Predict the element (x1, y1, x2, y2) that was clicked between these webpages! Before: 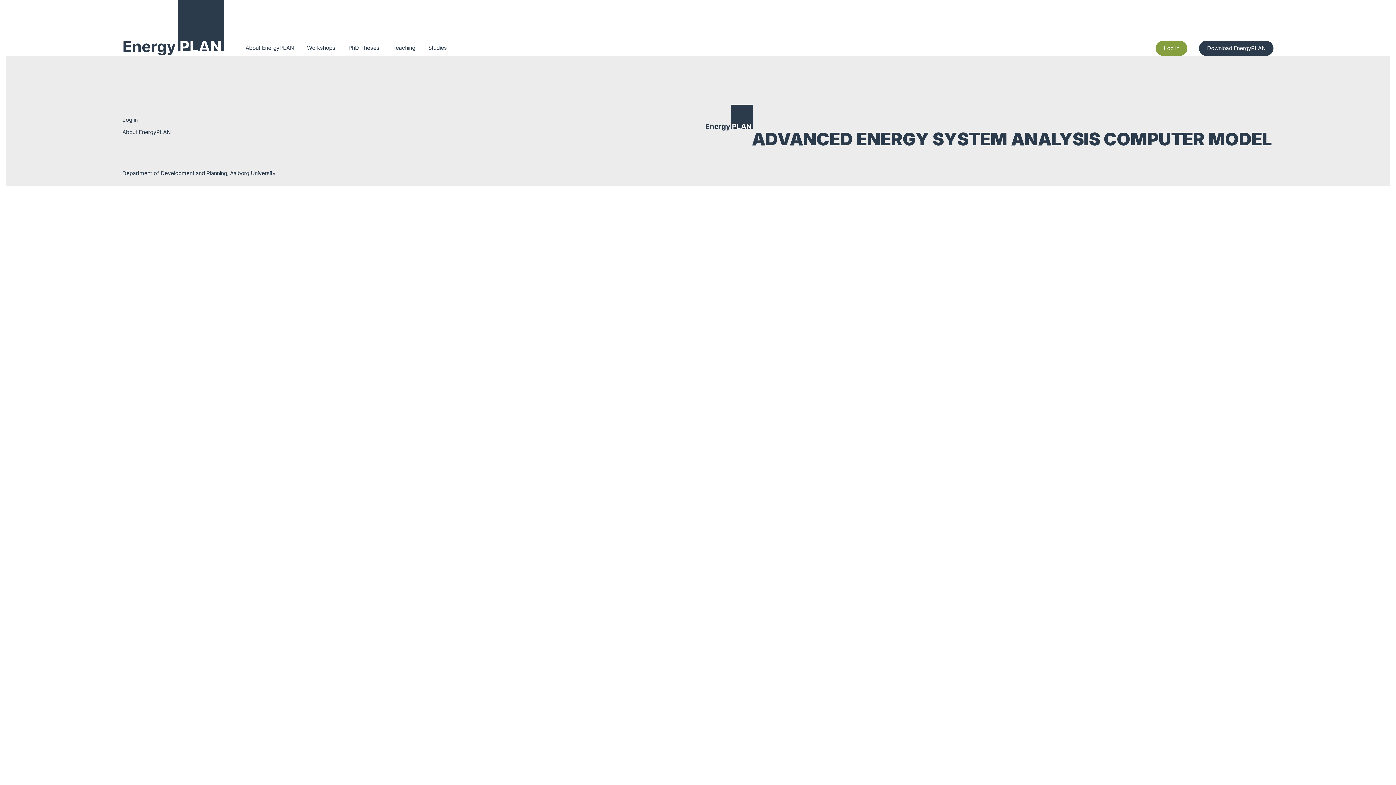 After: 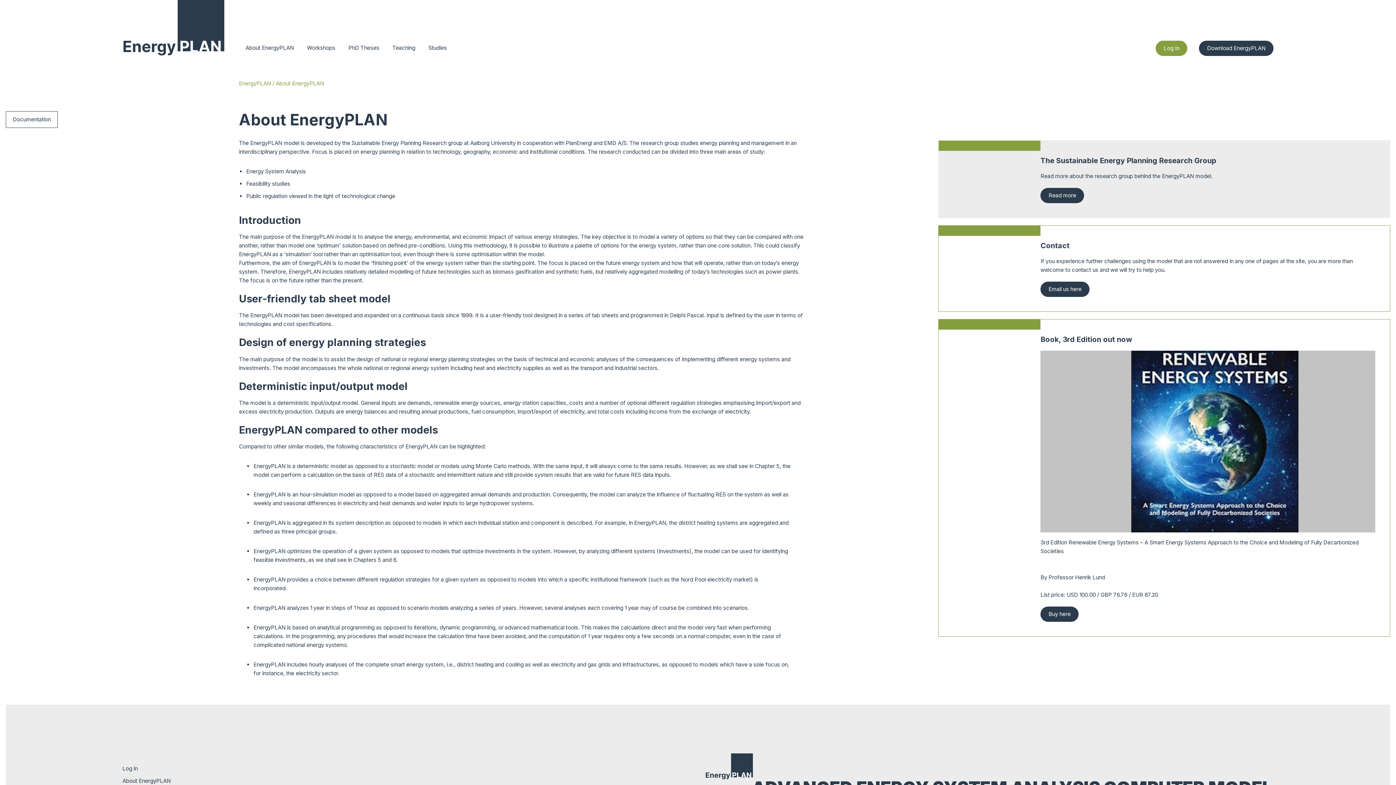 Action: bbox: (245, 44, 293, 51) label: About EnergyPLAN